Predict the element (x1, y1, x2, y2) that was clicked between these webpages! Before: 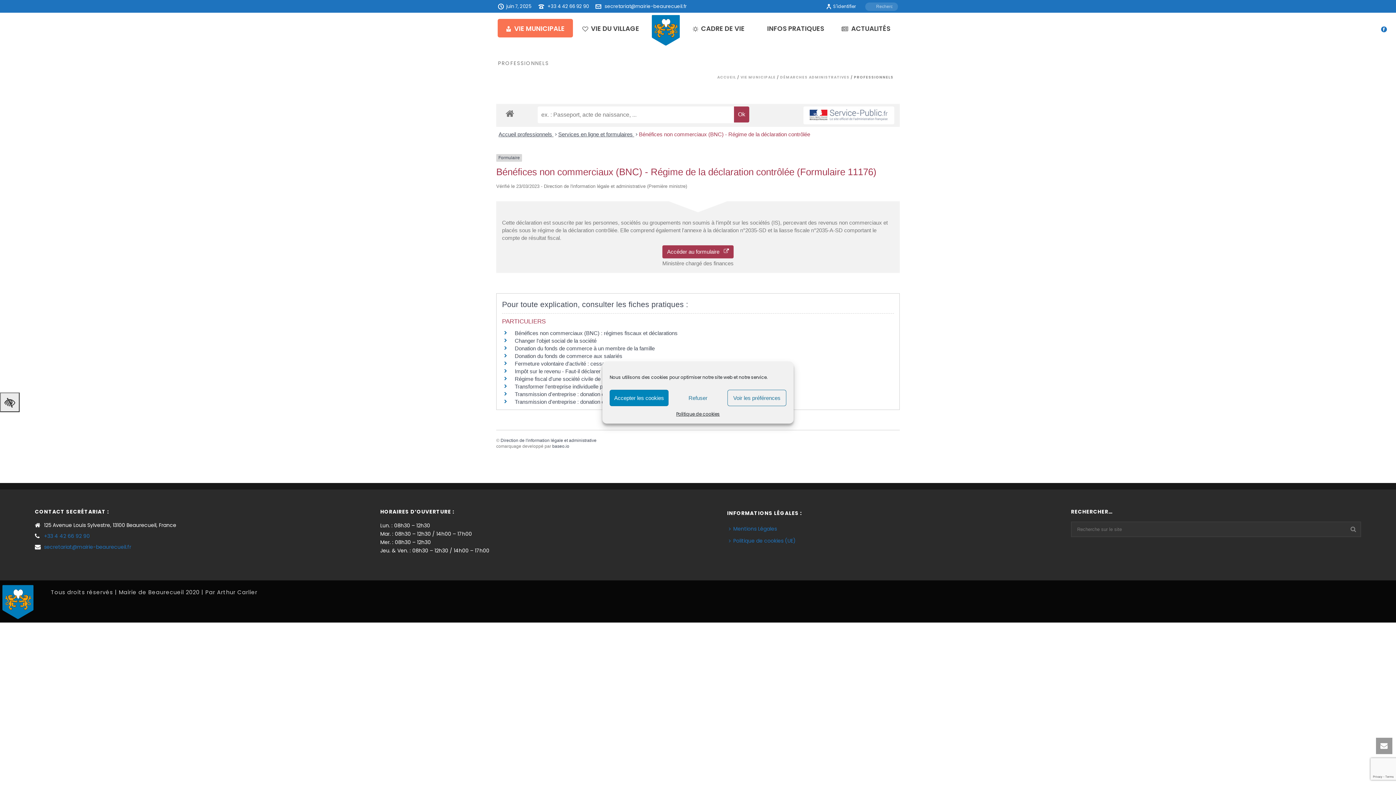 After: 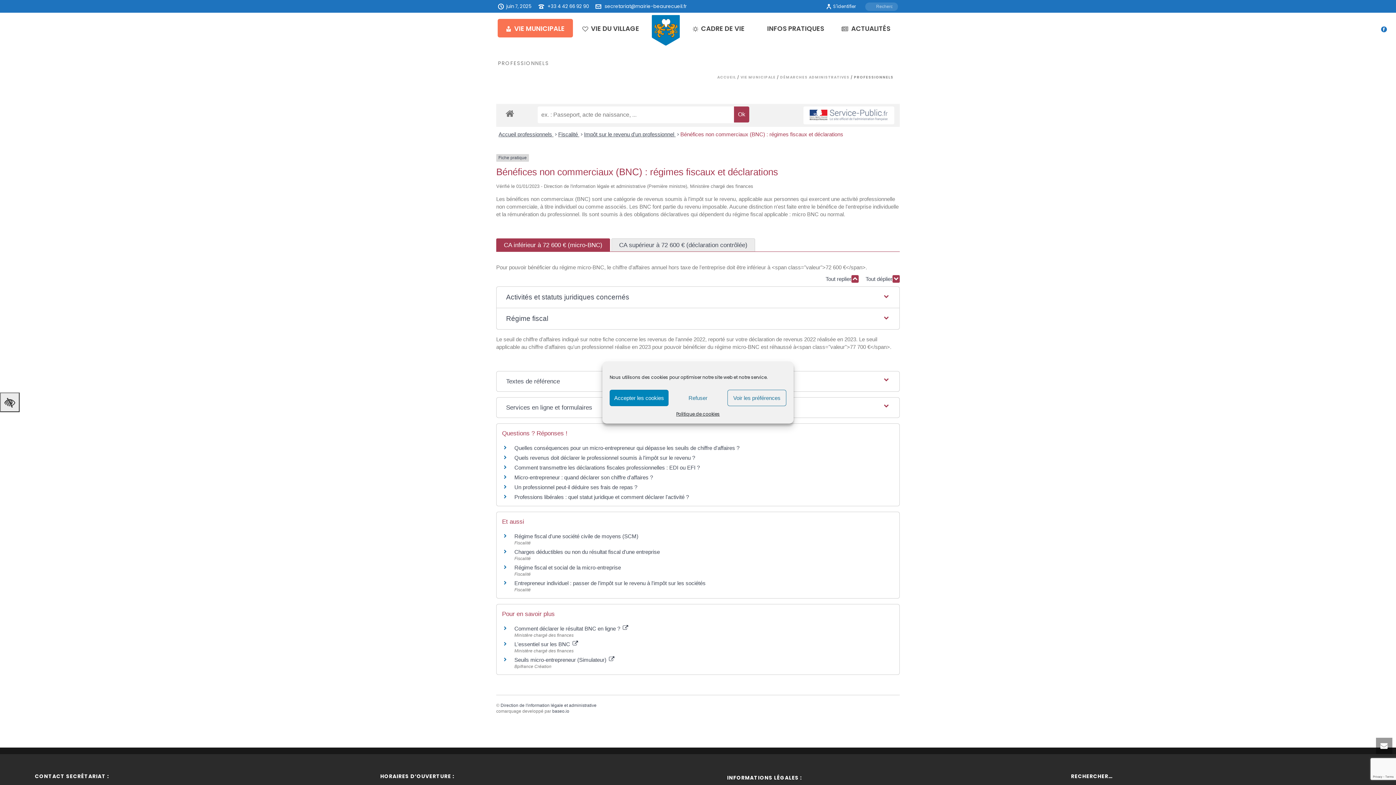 Action: label: Bénéfices non commerciaux (BNC) : régimes fiscaux et déclarations bbox: (514, 330, 677, 336)